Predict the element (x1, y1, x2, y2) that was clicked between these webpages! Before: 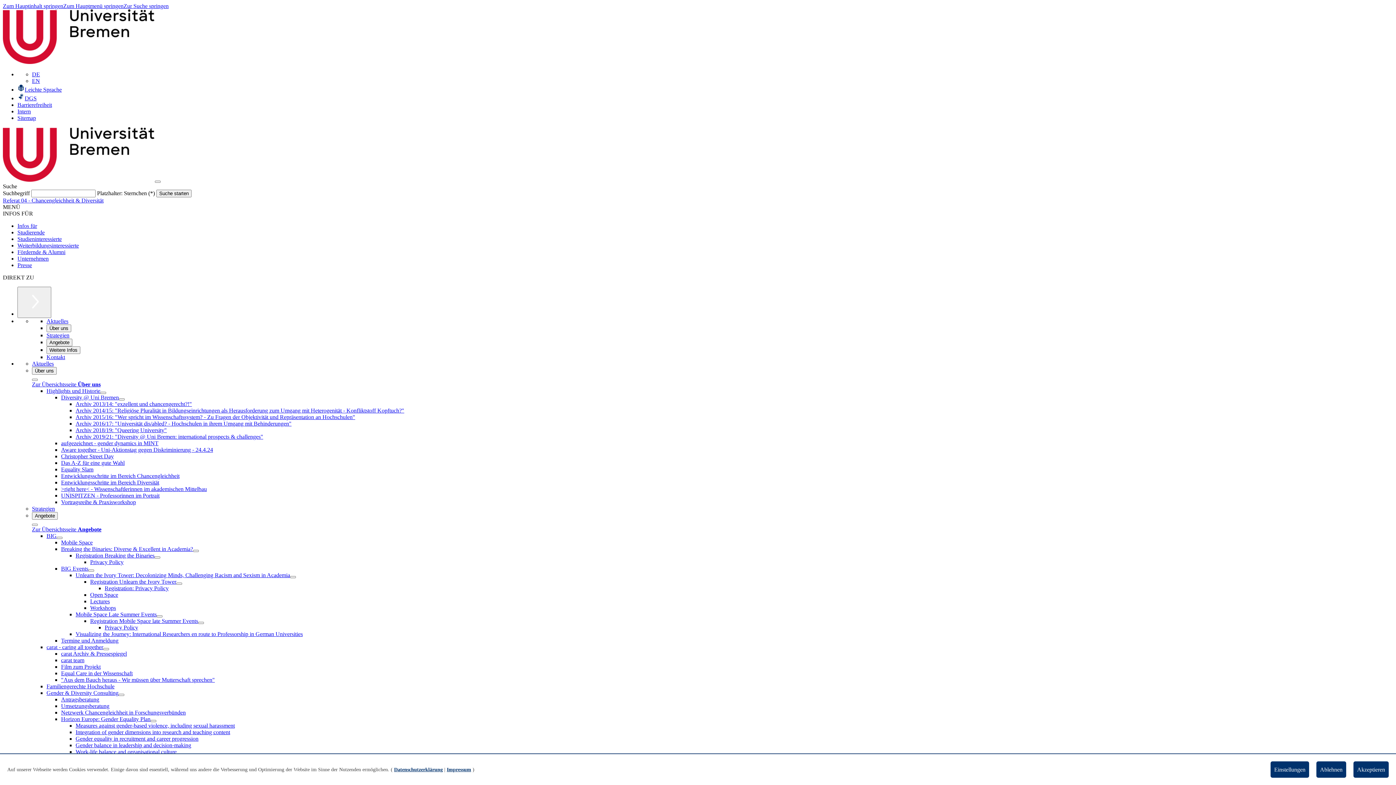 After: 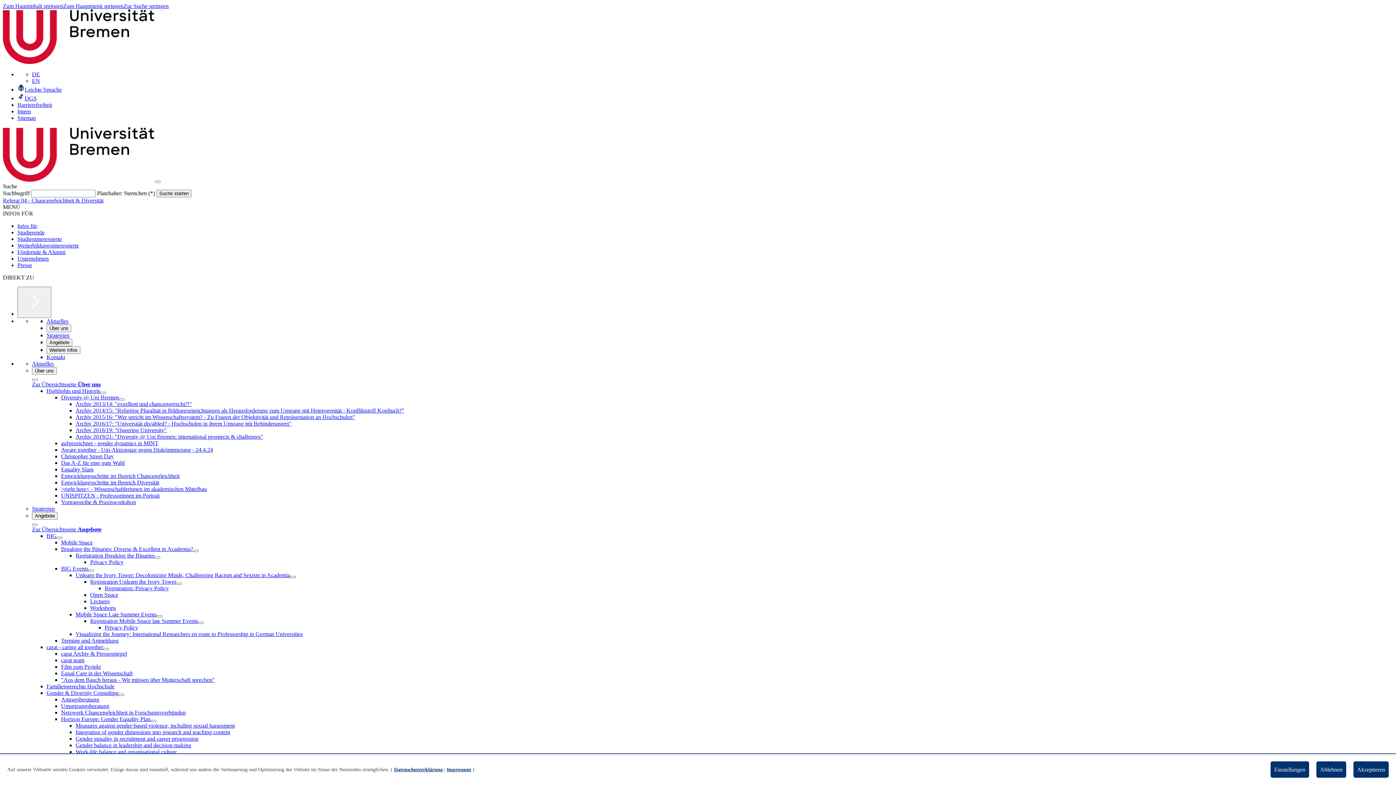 Action: bbox: (61, 703, 109, 709) label: Umsetzungsberatung